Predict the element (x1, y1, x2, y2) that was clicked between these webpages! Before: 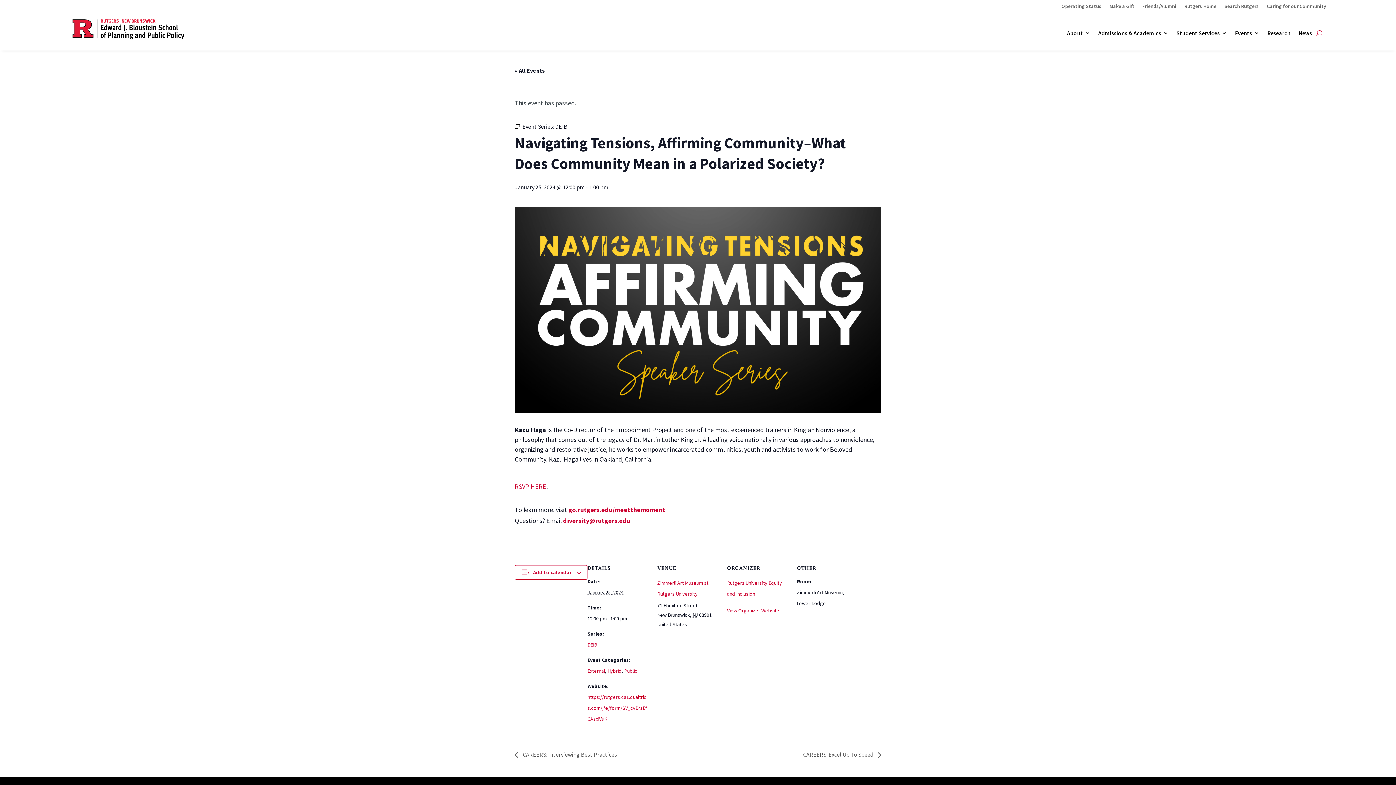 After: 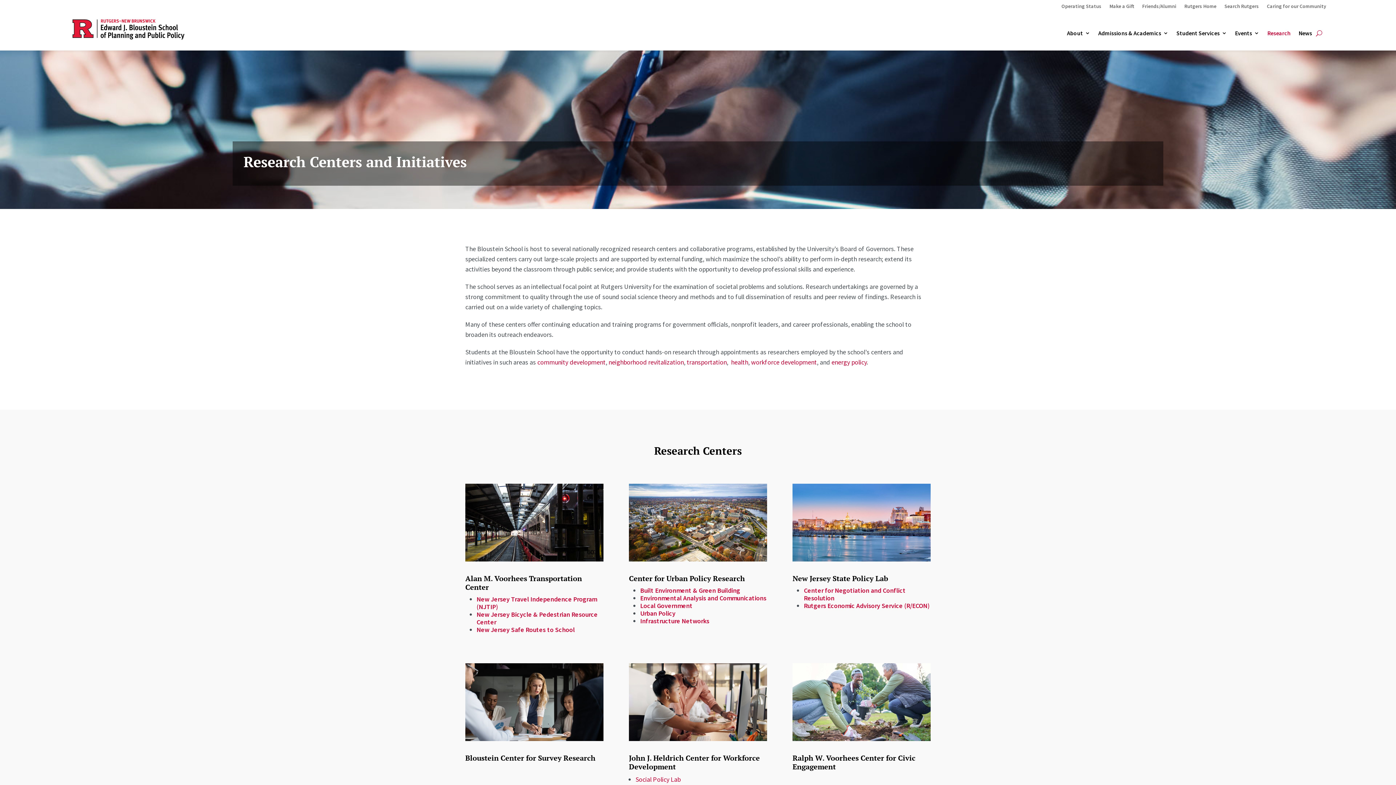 Action: bbox: (1267, 30, 1290, 39) label: Research